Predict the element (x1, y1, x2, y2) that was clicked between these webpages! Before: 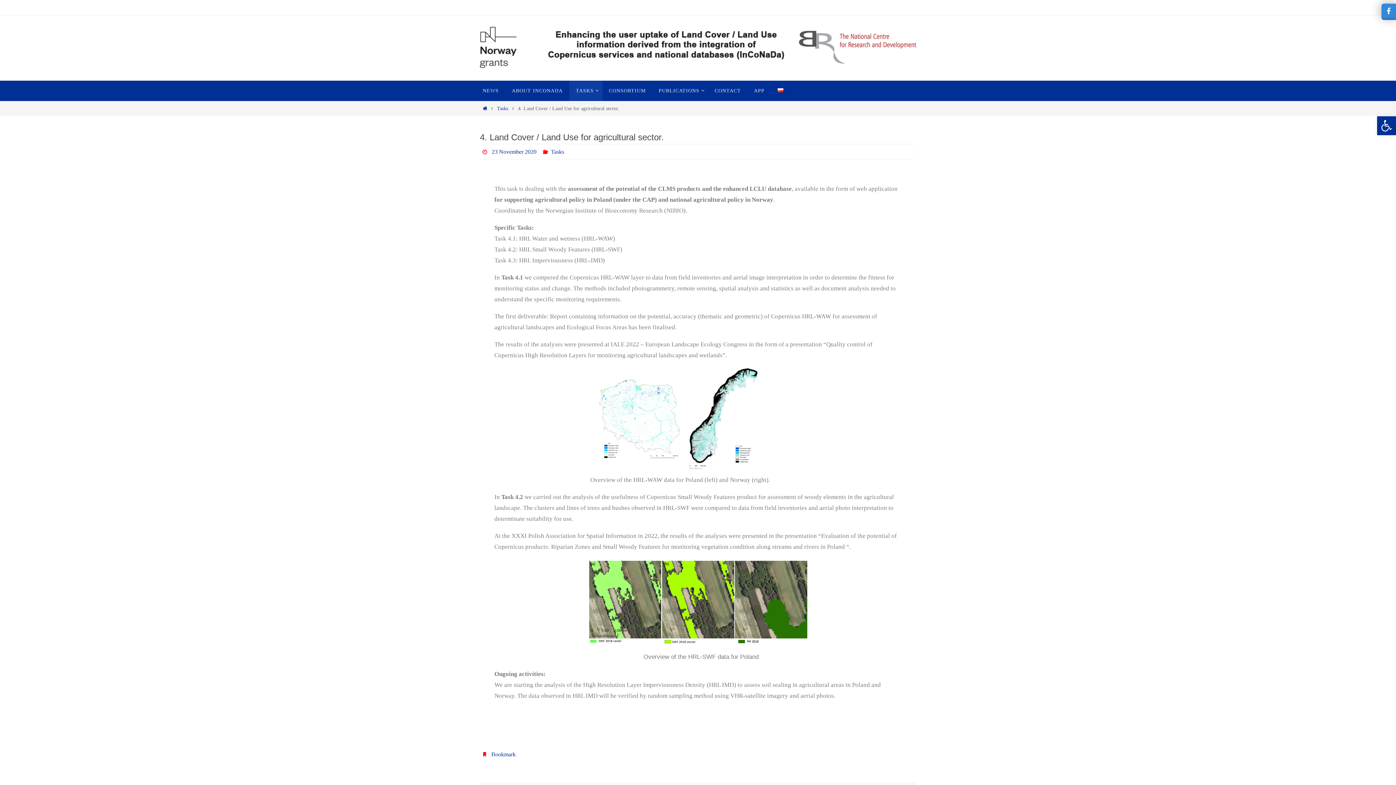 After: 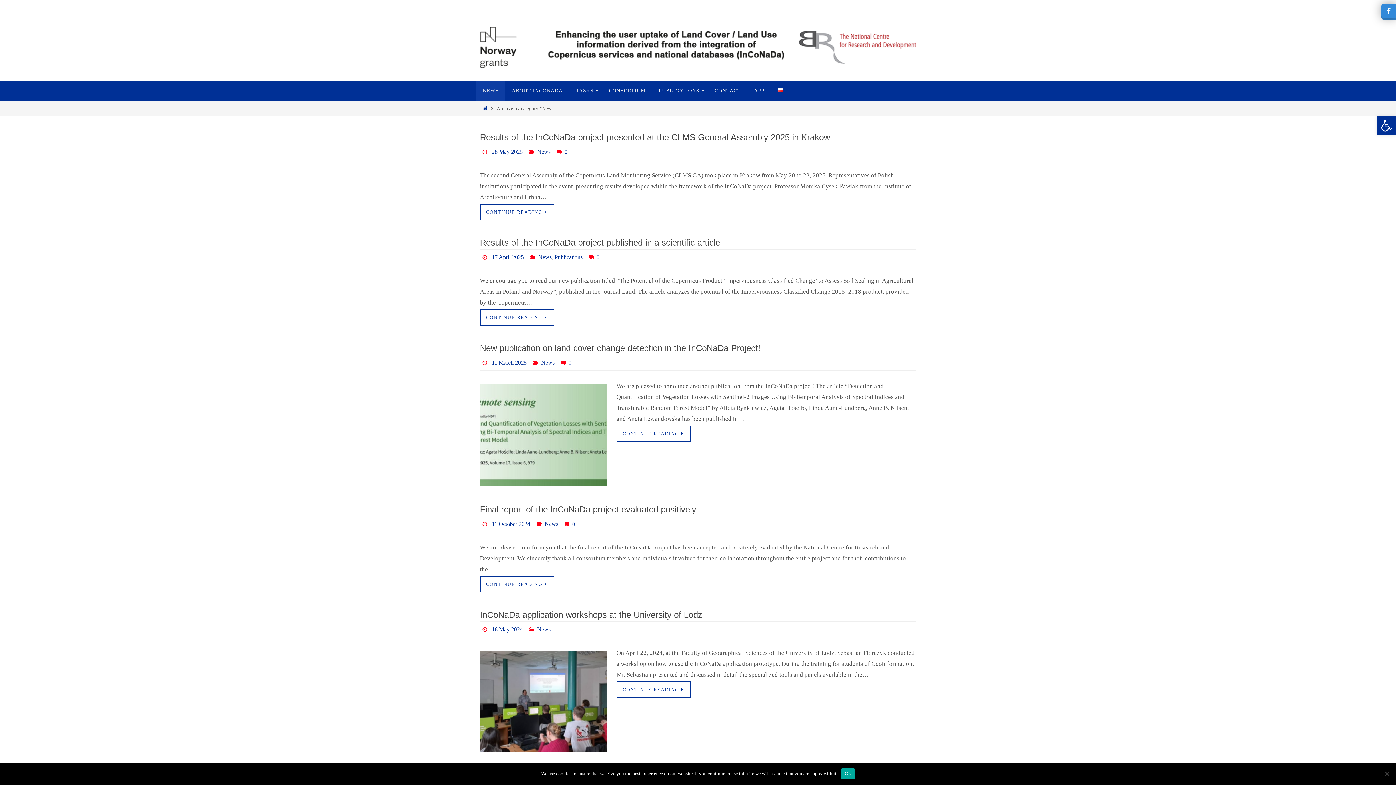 Action: bbox: (476, 80, 505, 101) label: NEWS